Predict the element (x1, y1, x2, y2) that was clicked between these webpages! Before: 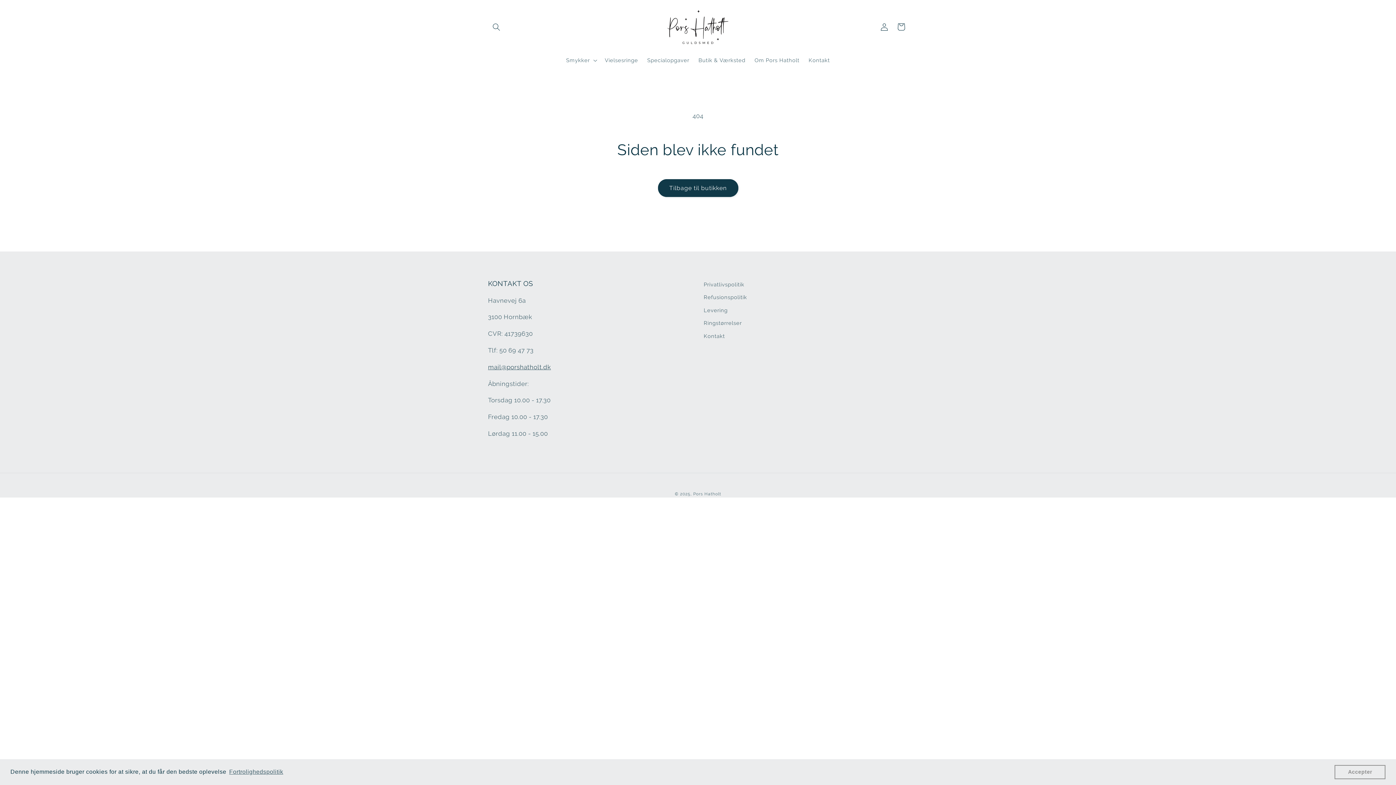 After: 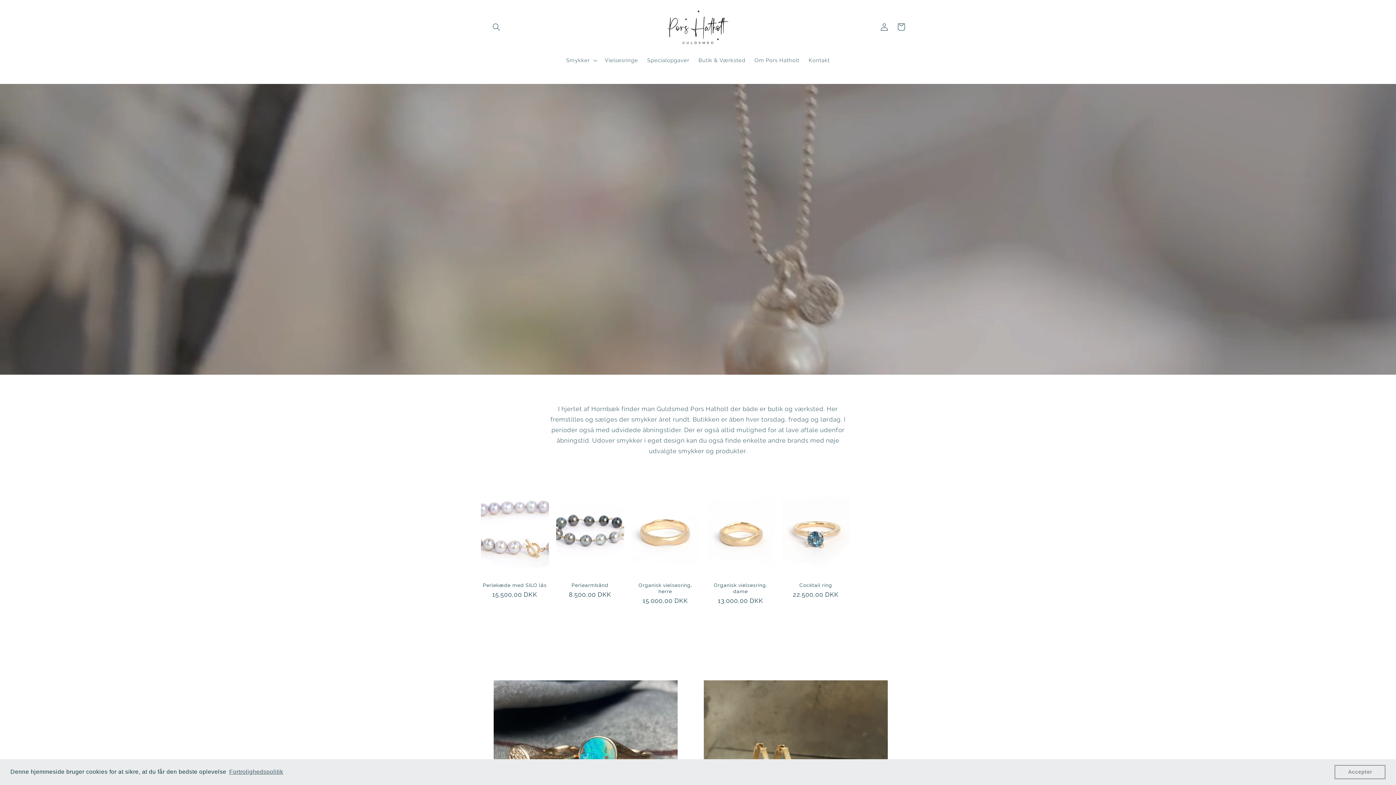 Action: bbox: (657, 1, 739, 52)